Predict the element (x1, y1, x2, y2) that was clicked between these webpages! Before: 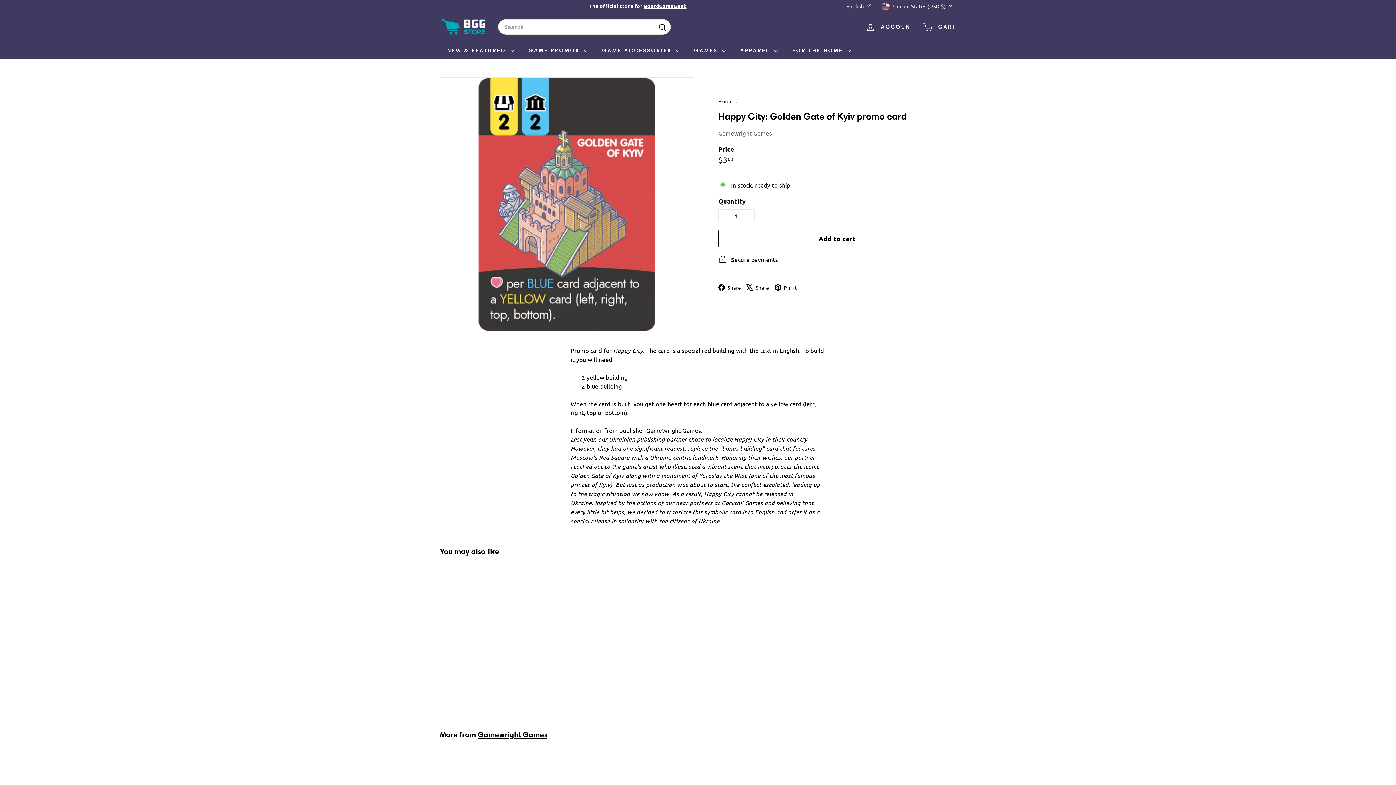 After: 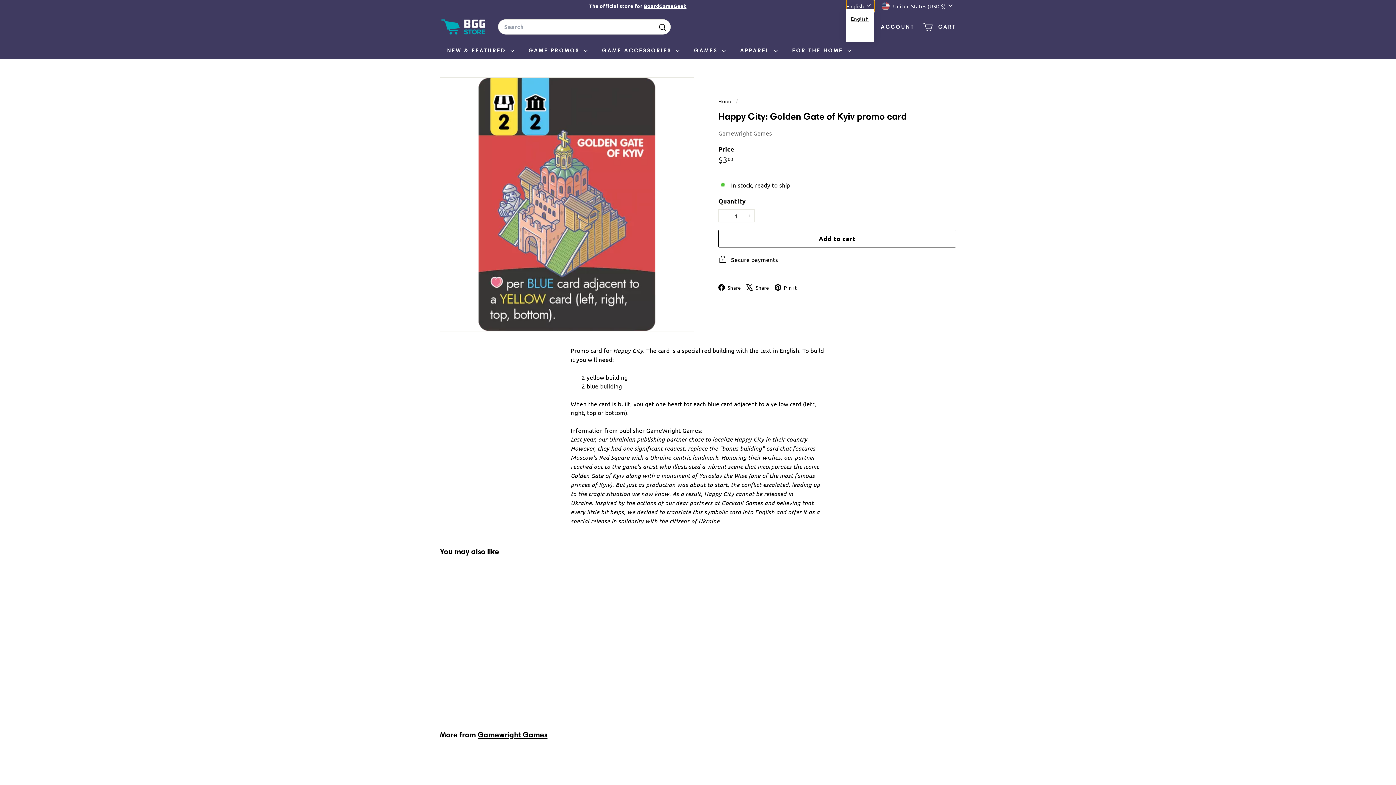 Action: label: English bbox: (846, 0, 874, 11)